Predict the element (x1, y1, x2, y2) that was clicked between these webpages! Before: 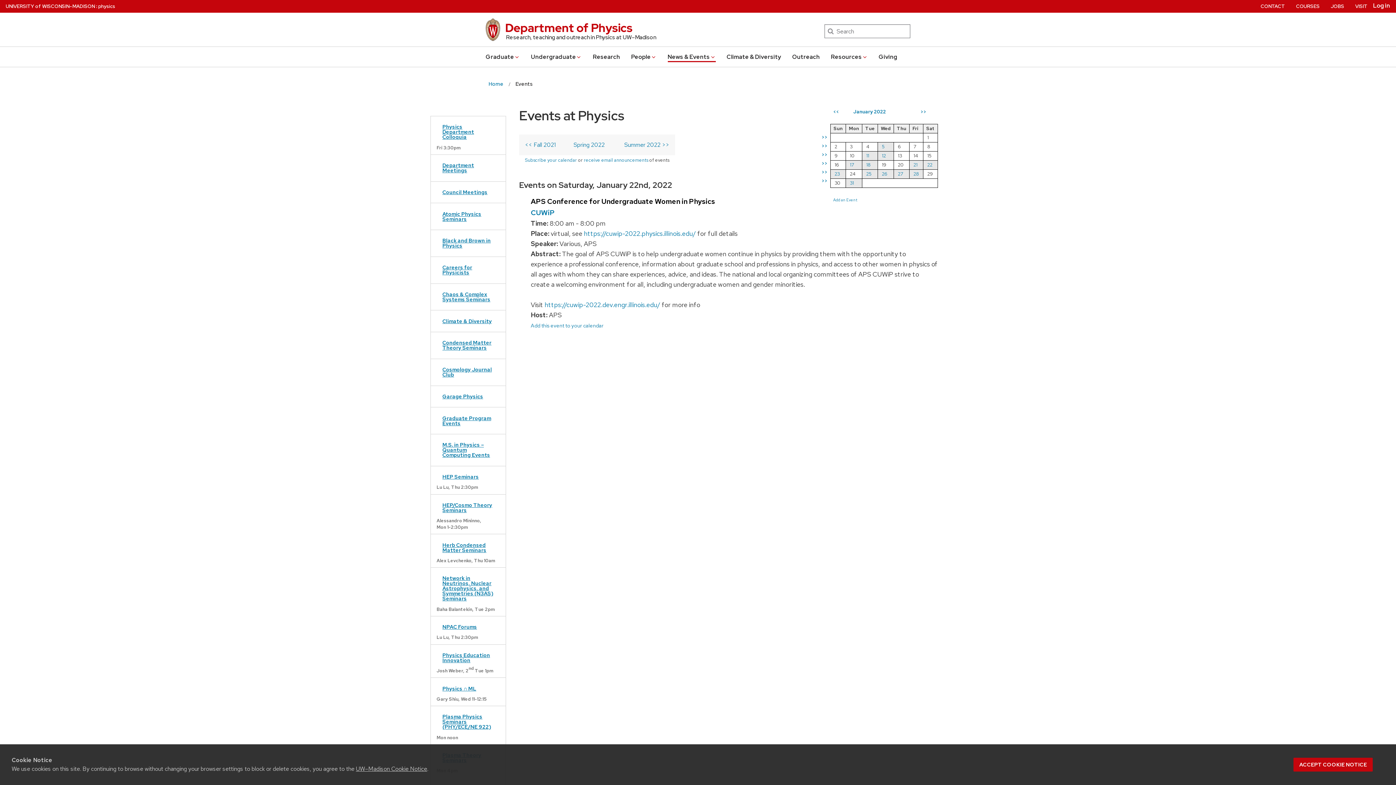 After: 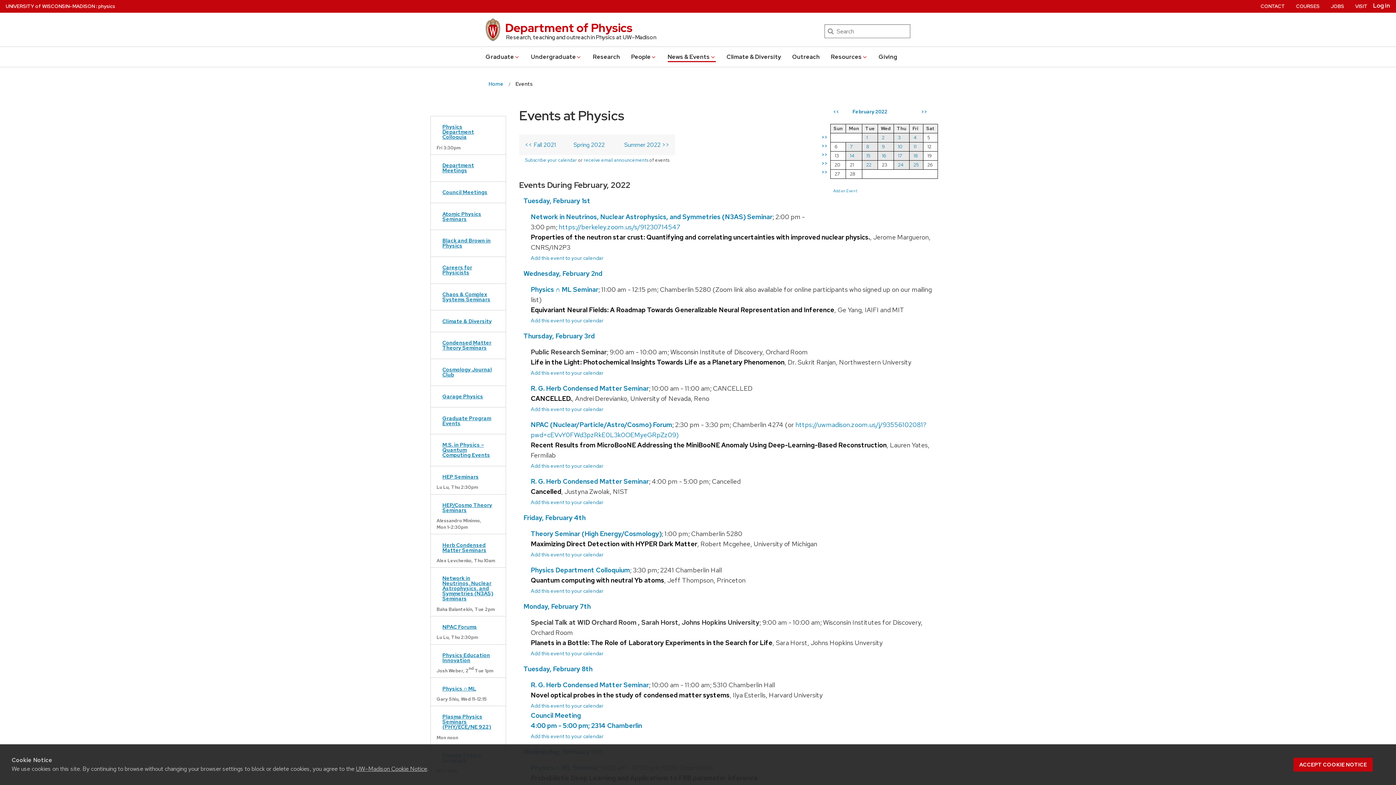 Action: label: >> bbox: (920, 108, 926, 114)